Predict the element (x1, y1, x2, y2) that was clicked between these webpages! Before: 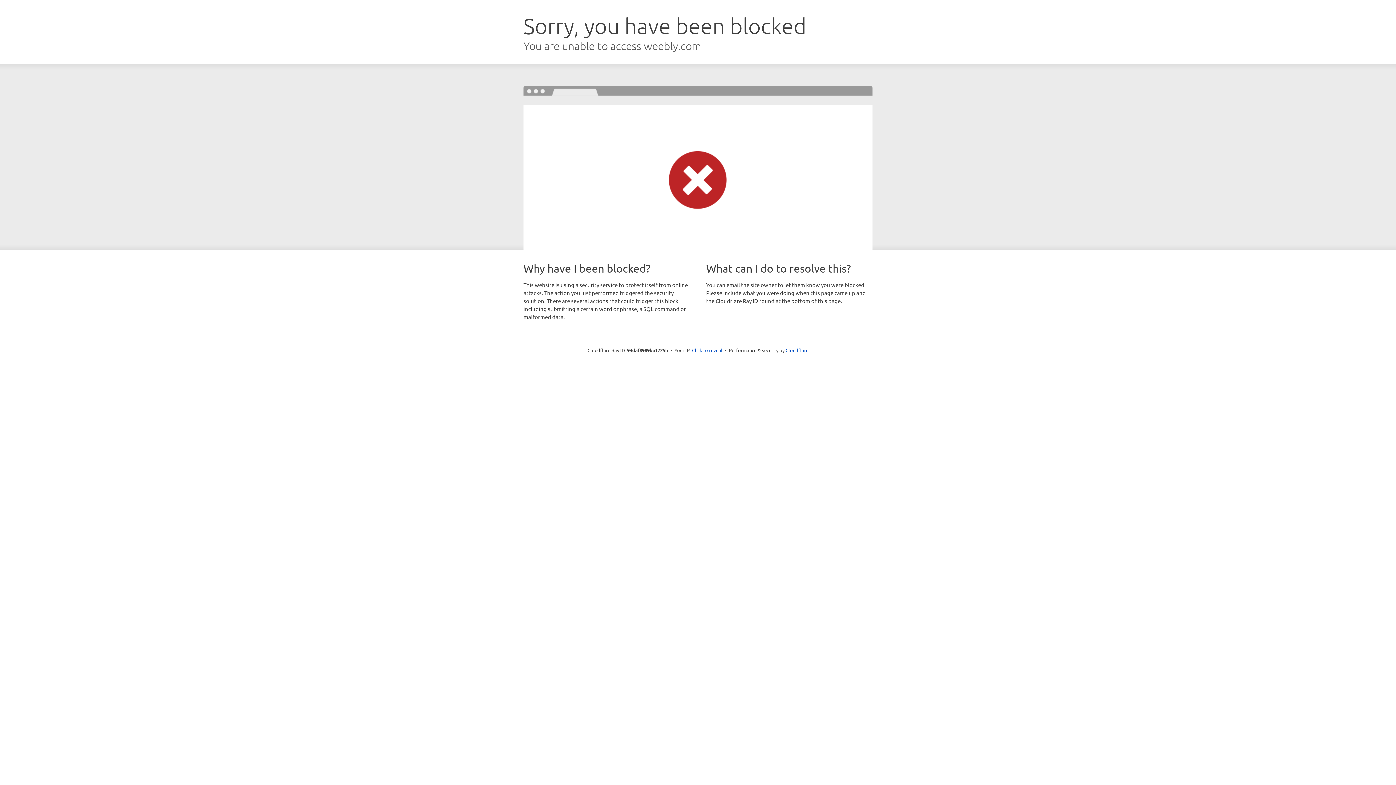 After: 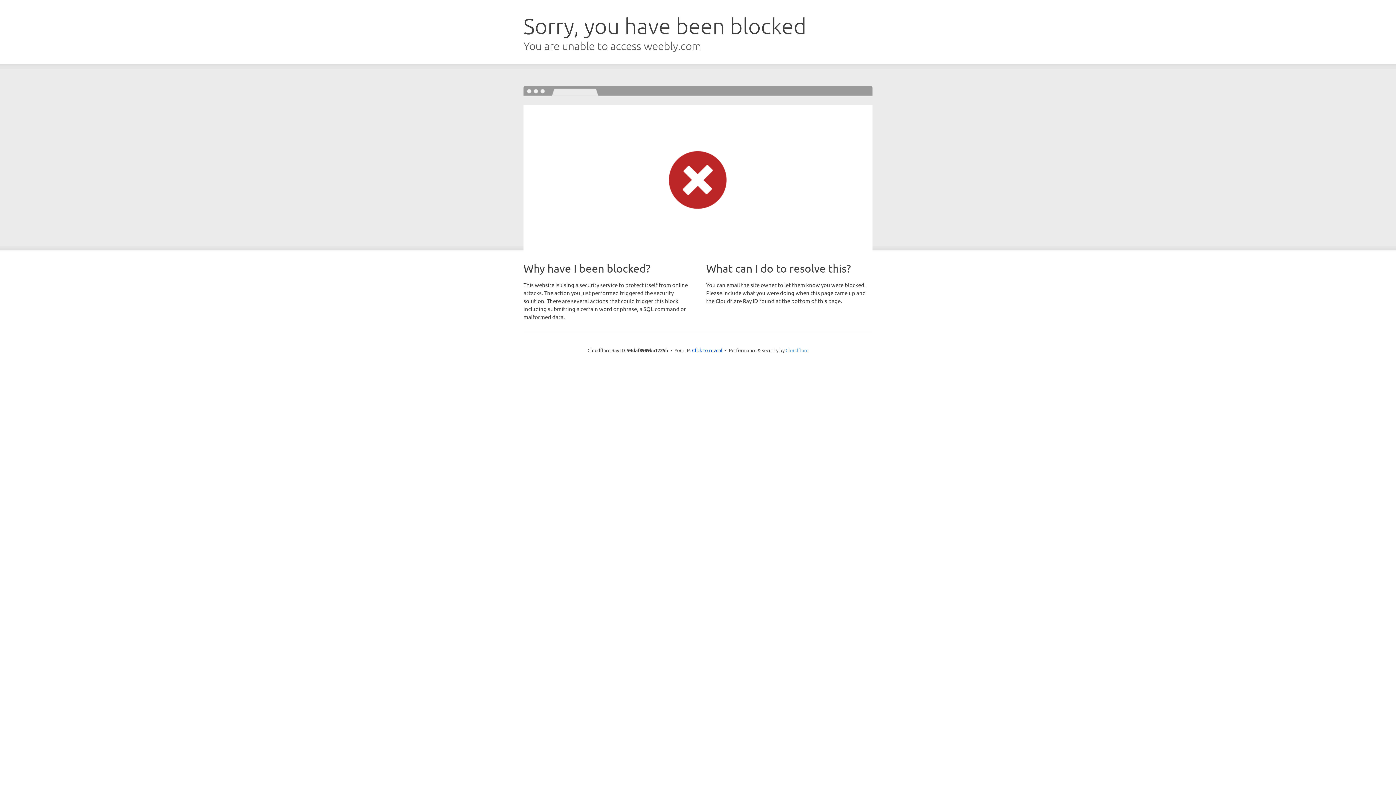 Action: label: Cloudflare bbox: (785, 347, 808, 353)